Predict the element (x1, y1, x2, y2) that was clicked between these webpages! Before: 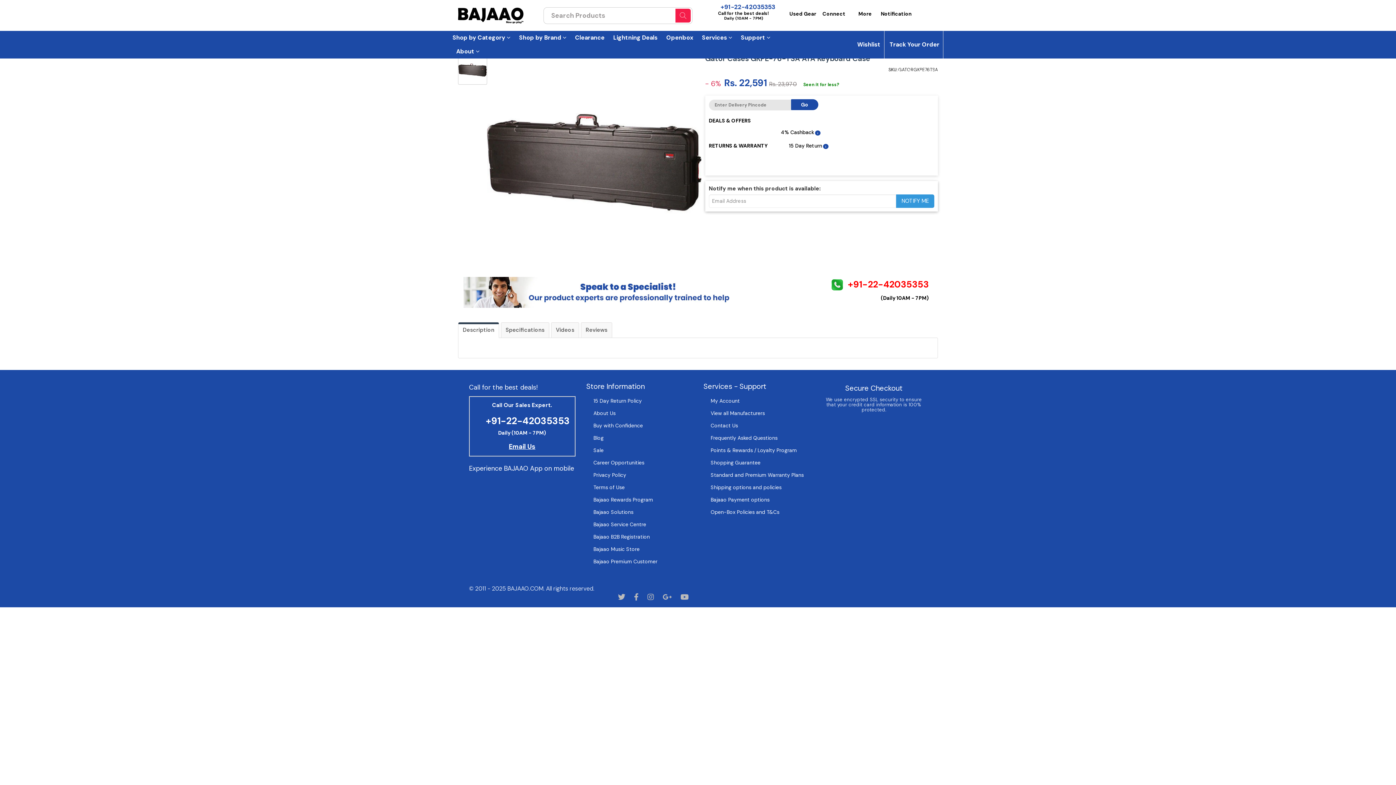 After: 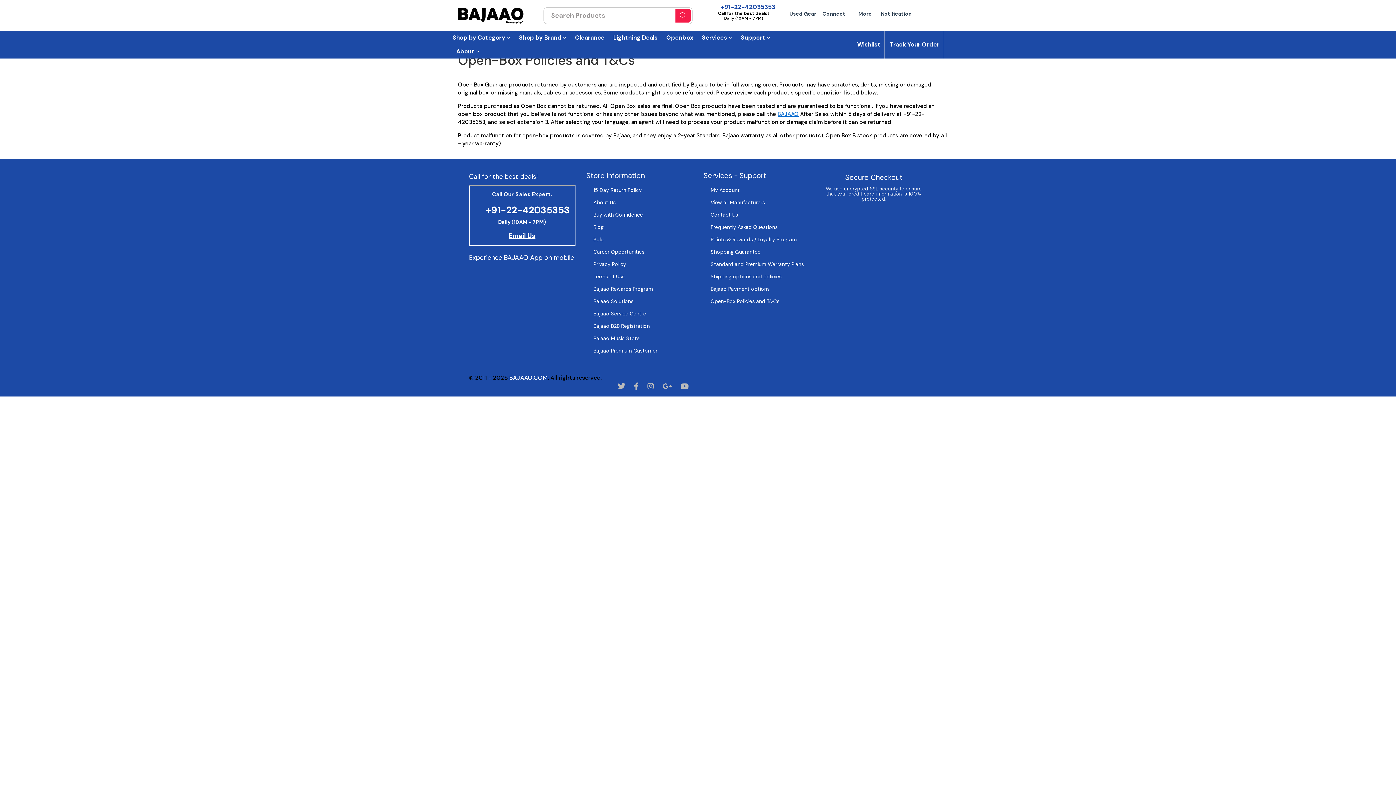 Action: label: Open-Box Policies and T&Cs bbox: (710, 509, 779, 515)